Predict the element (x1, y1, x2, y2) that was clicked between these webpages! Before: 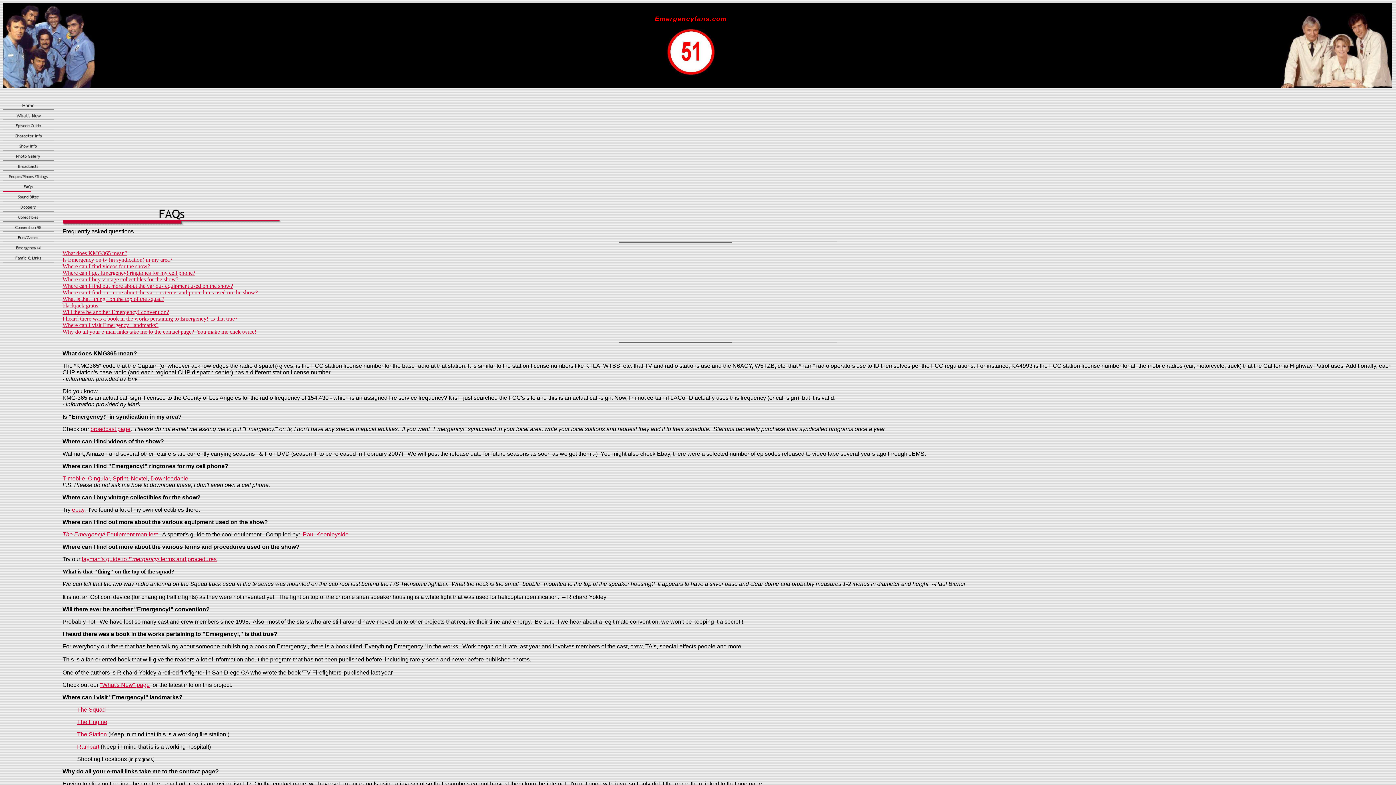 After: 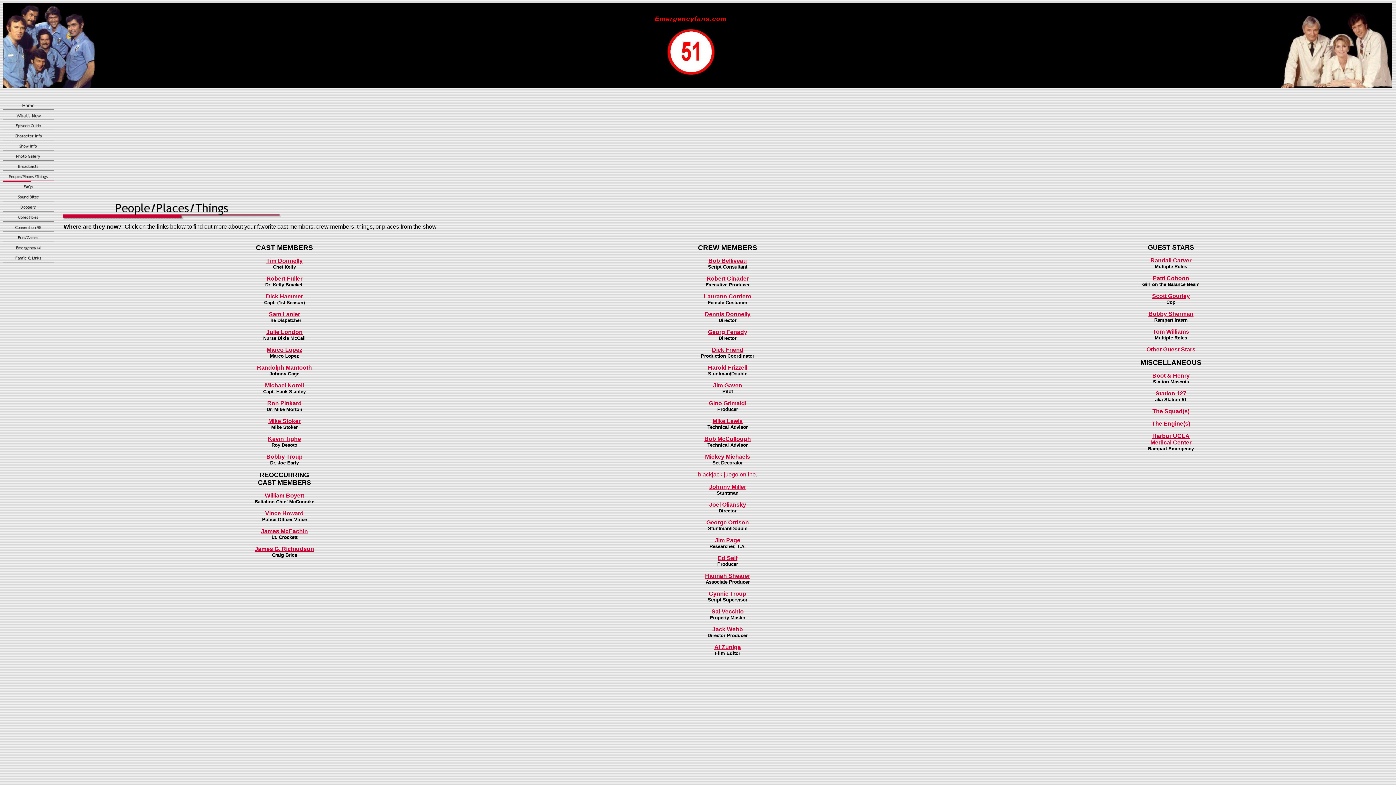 Action: bbox: (2, 177, 53, 182)